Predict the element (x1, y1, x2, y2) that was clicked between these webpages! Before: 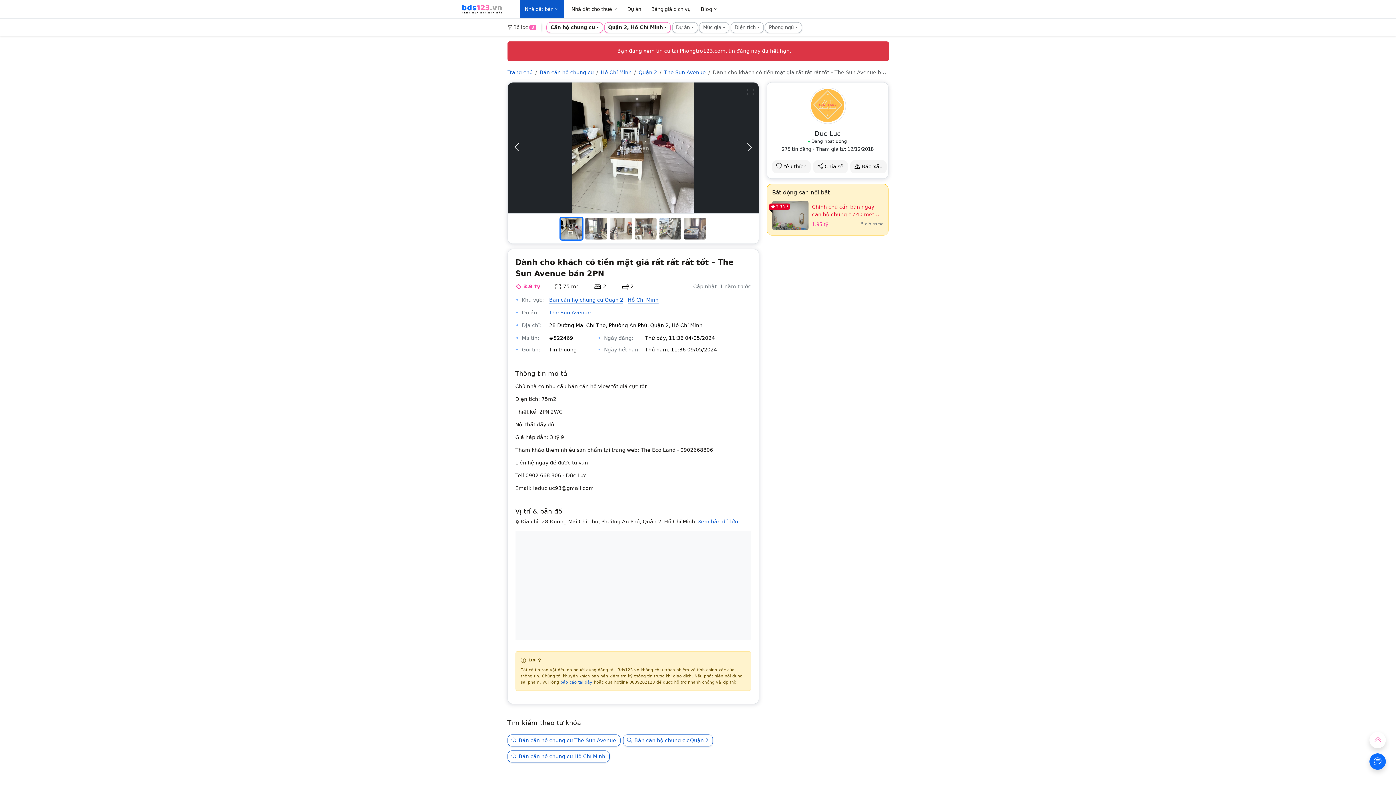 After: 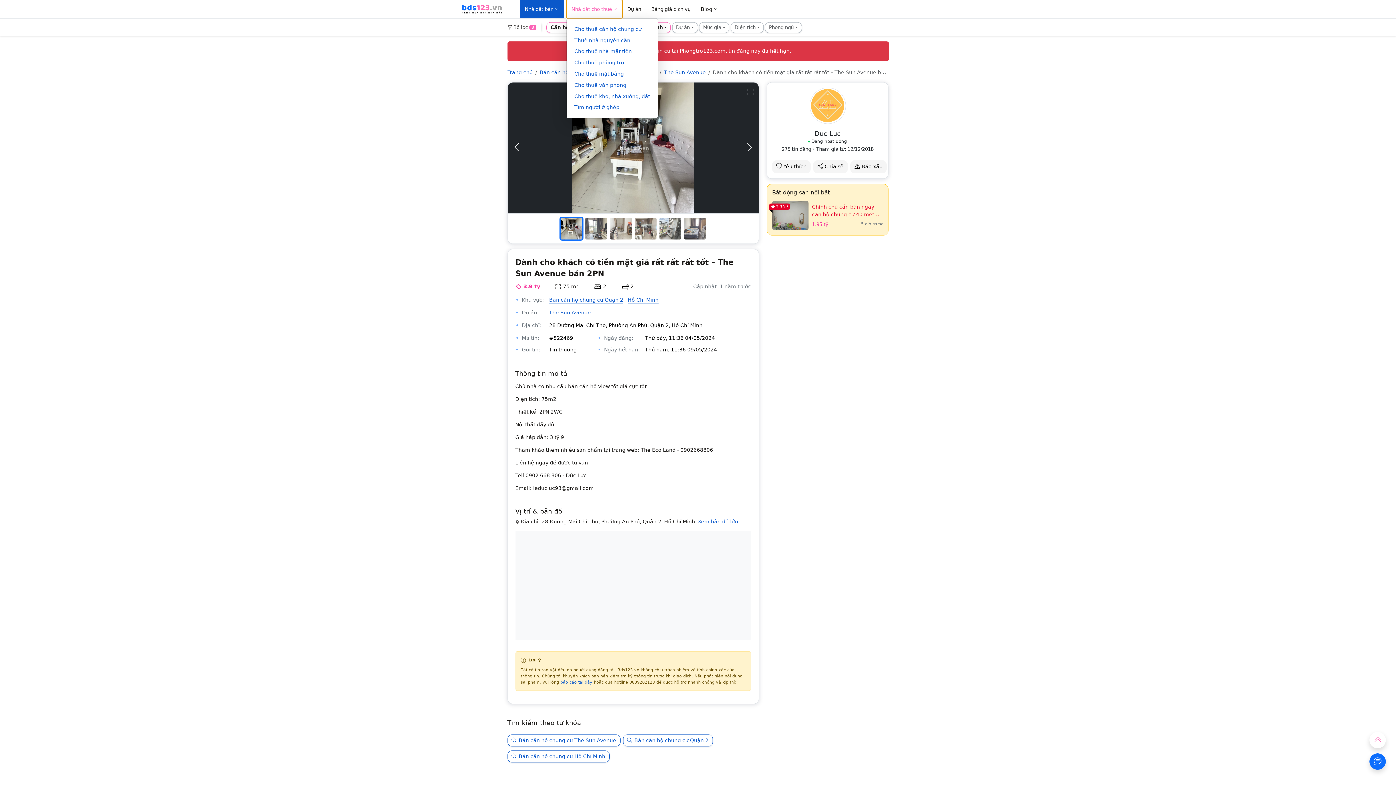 Action: label: Nhà đất cho thuê bbox: (566, 0, 622, 18)